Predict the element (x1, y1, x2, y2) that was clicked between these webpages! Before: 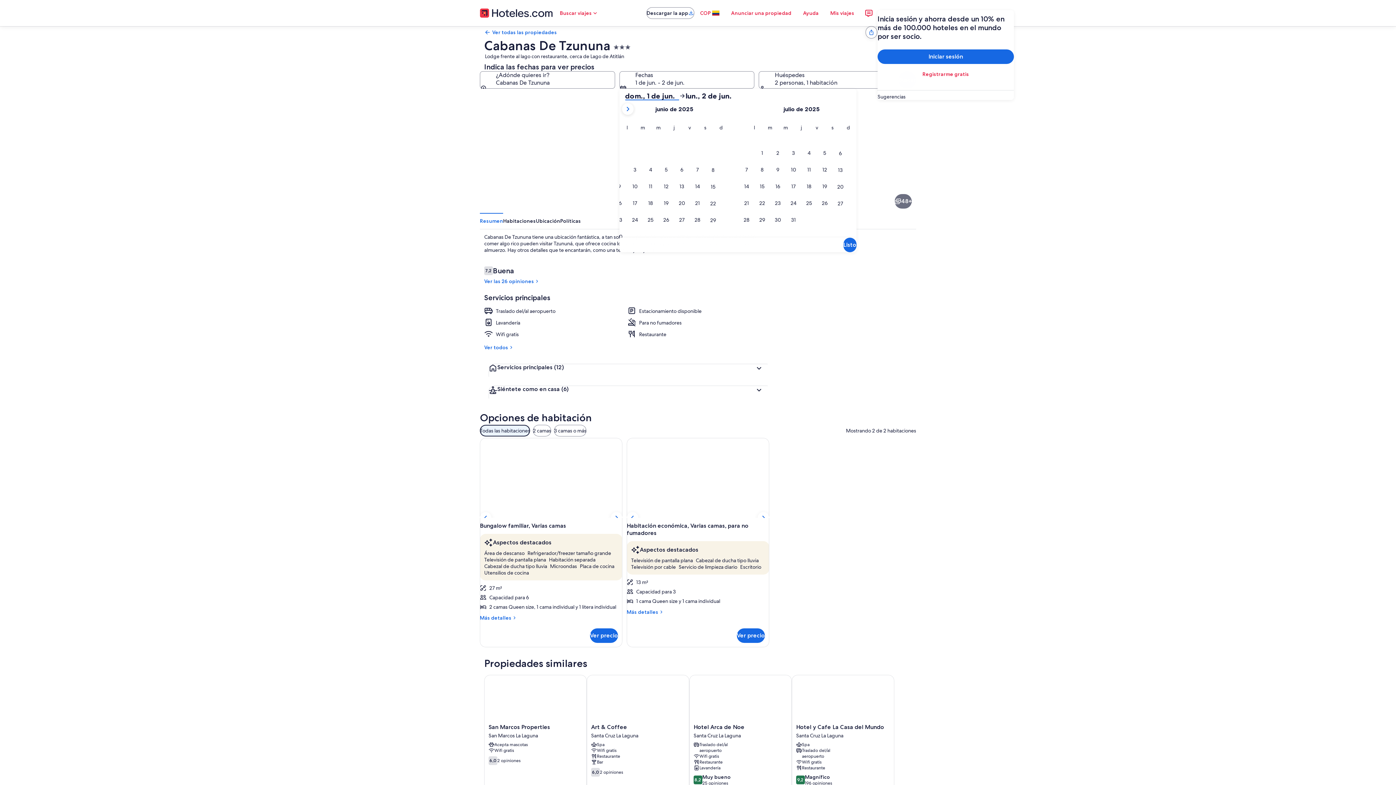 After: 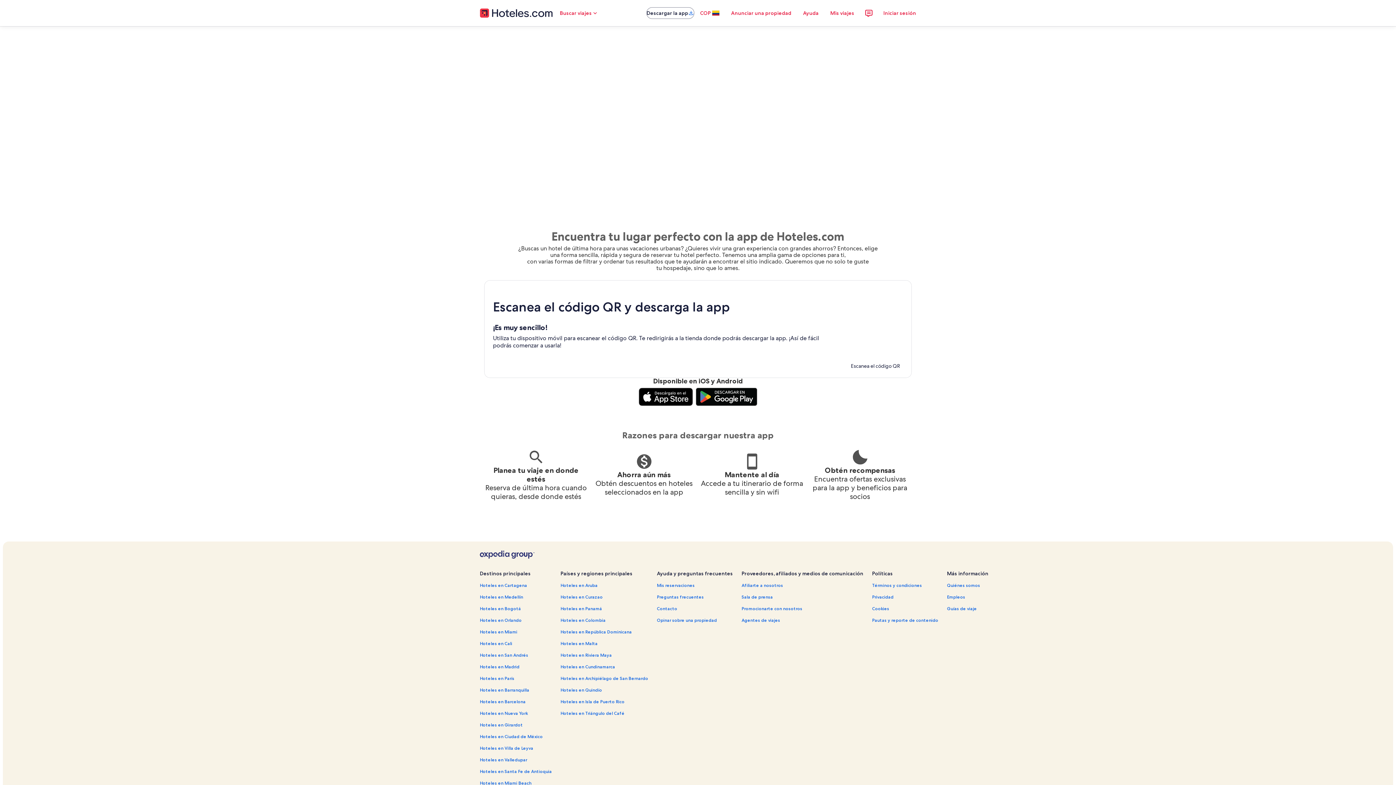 Action: bbox: (646, 7, 694, 18) label: Descargar la app